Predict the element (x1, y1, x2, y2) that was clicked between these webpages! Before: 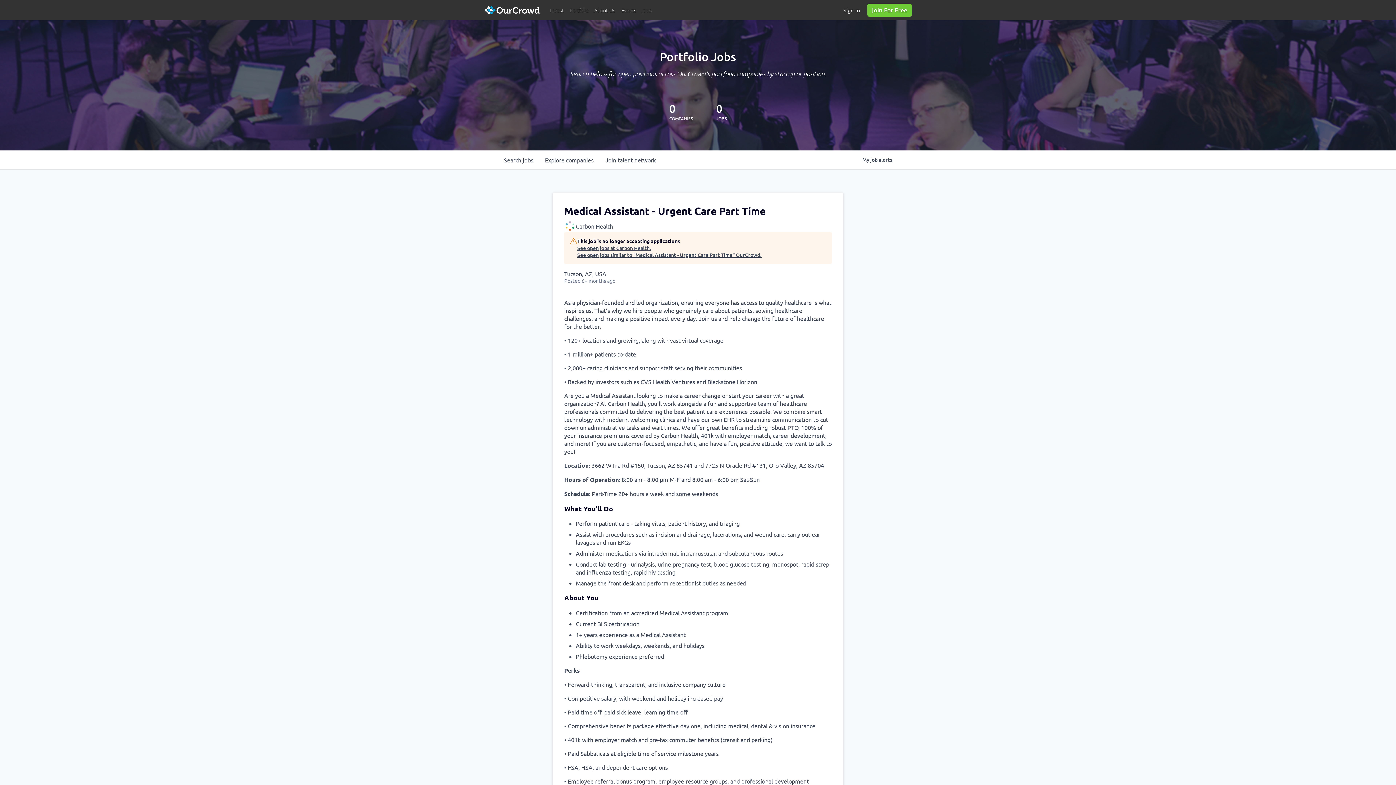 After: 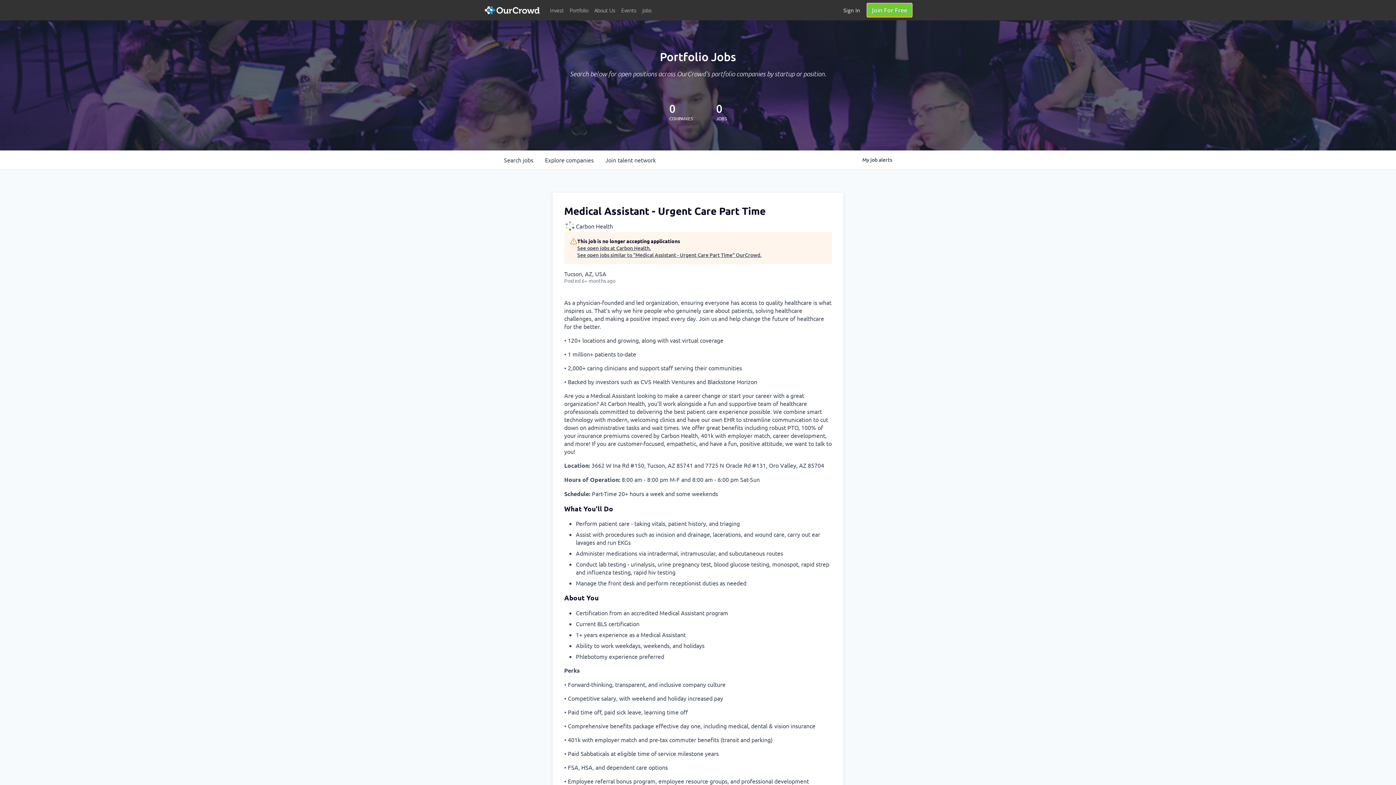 Action: bbox: (867, 3, 912, 16) label: Join For Free